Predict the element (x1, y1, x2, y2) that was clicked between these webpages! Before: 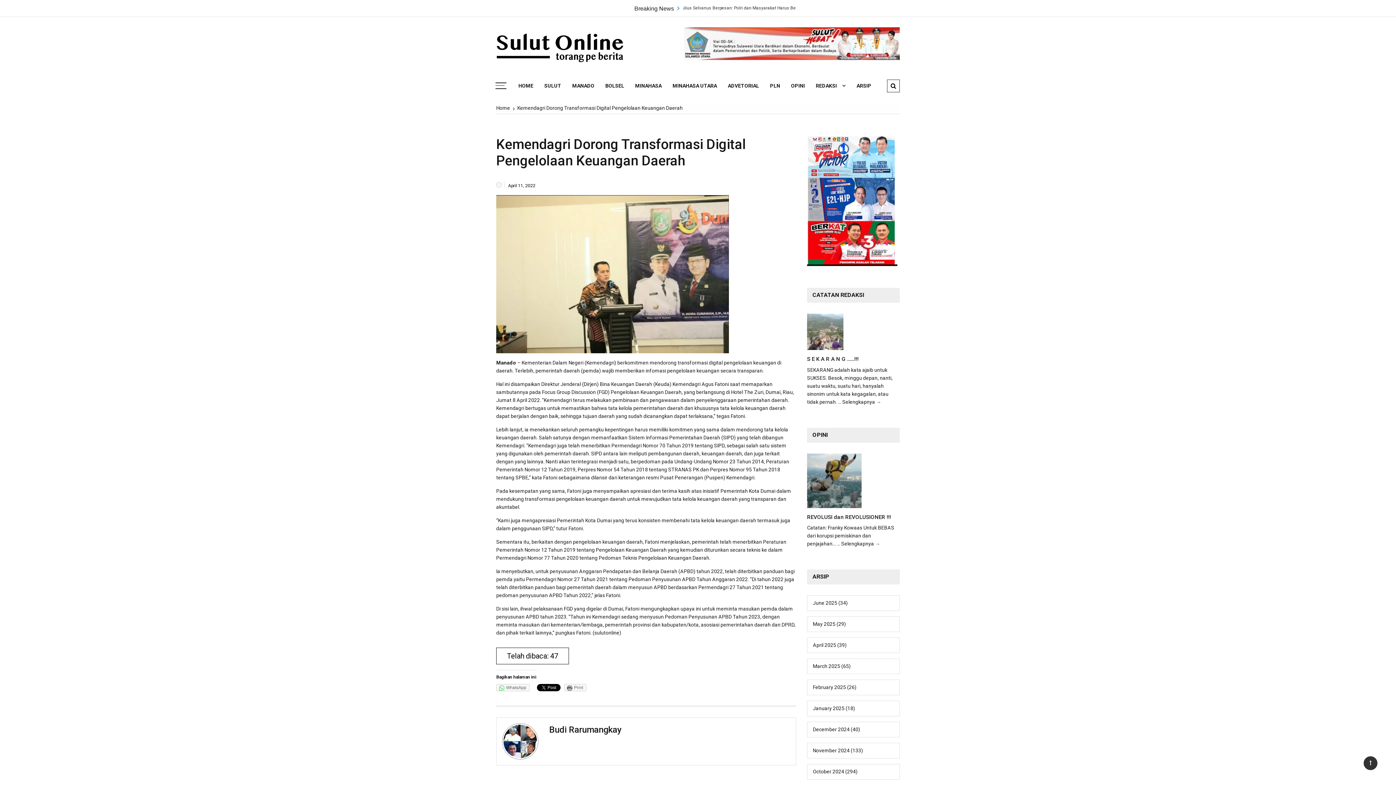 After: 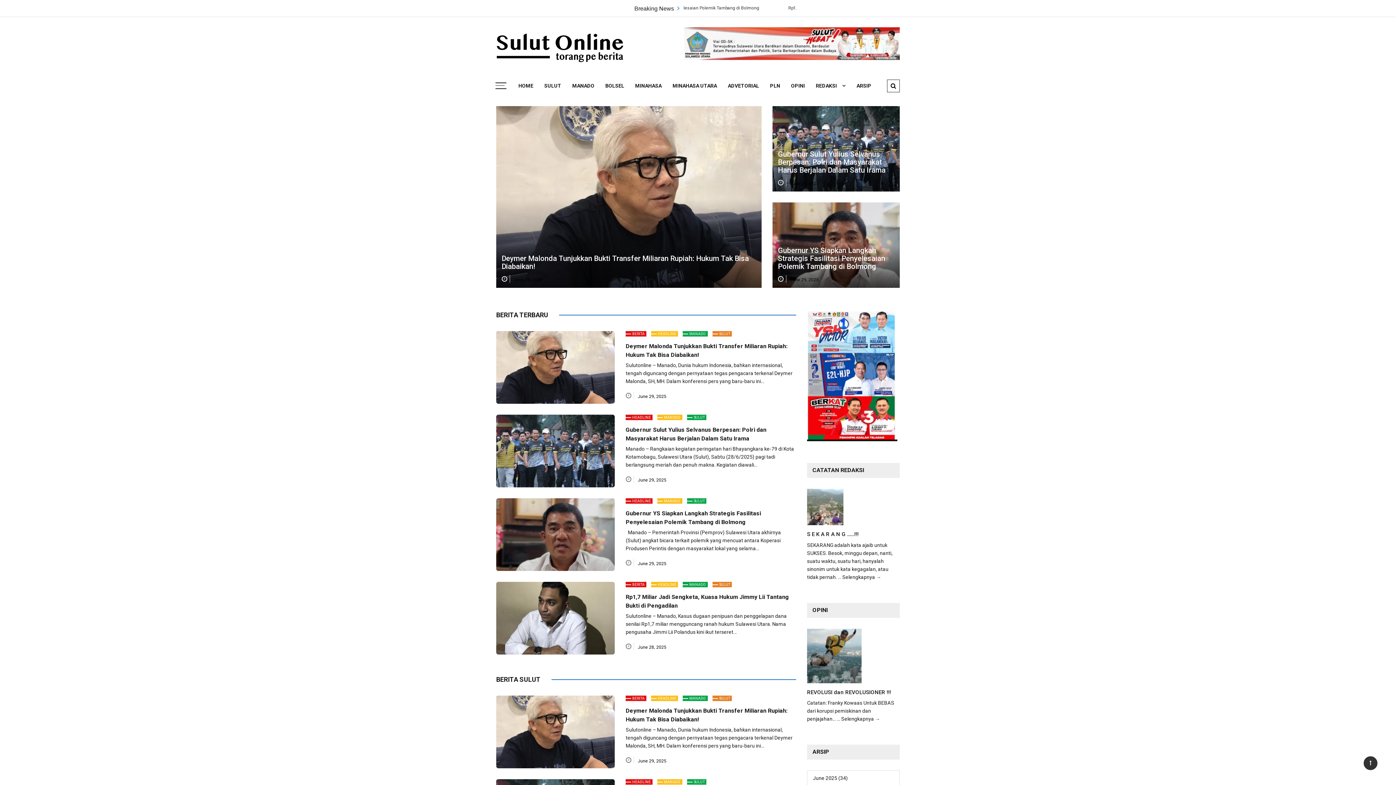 Action: label: HOME bbox: (513, 78, 538, 93)